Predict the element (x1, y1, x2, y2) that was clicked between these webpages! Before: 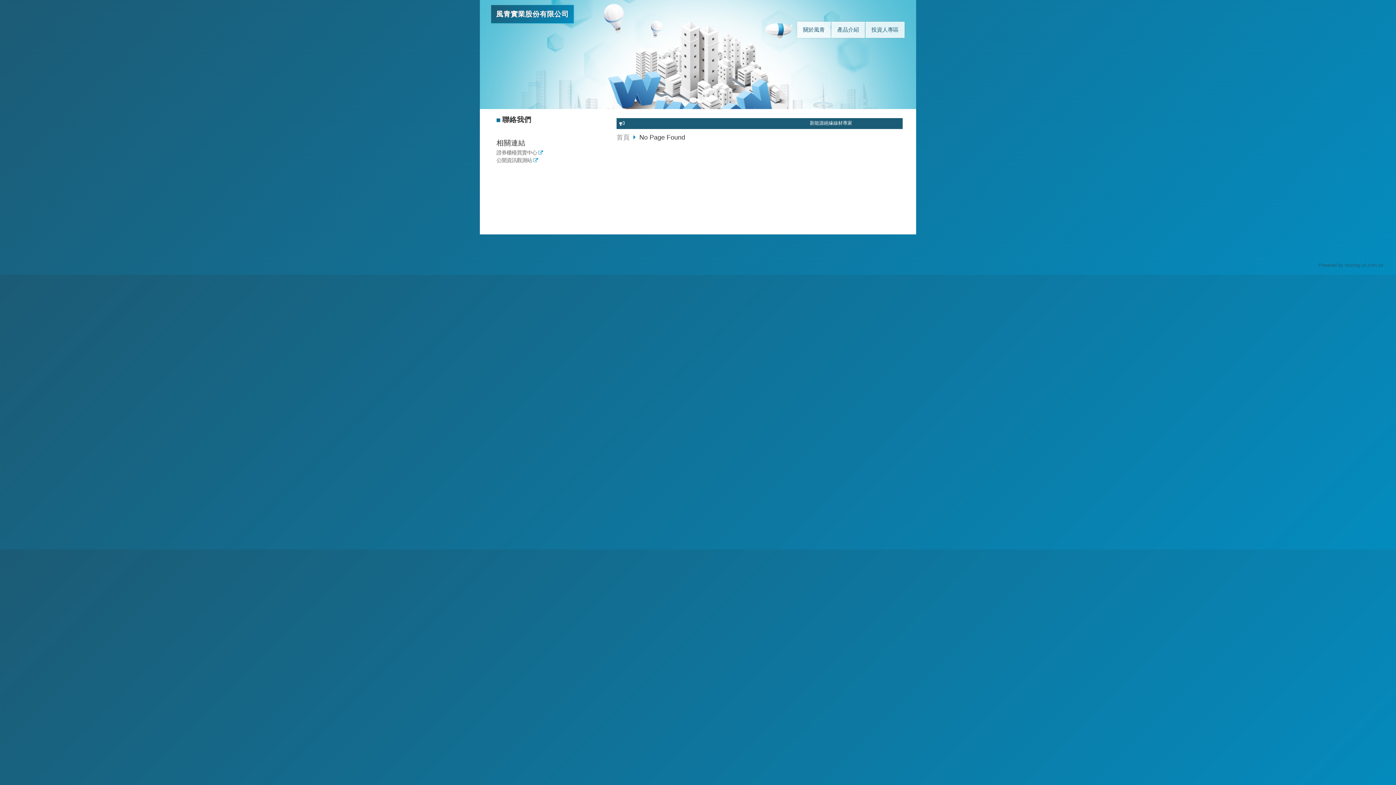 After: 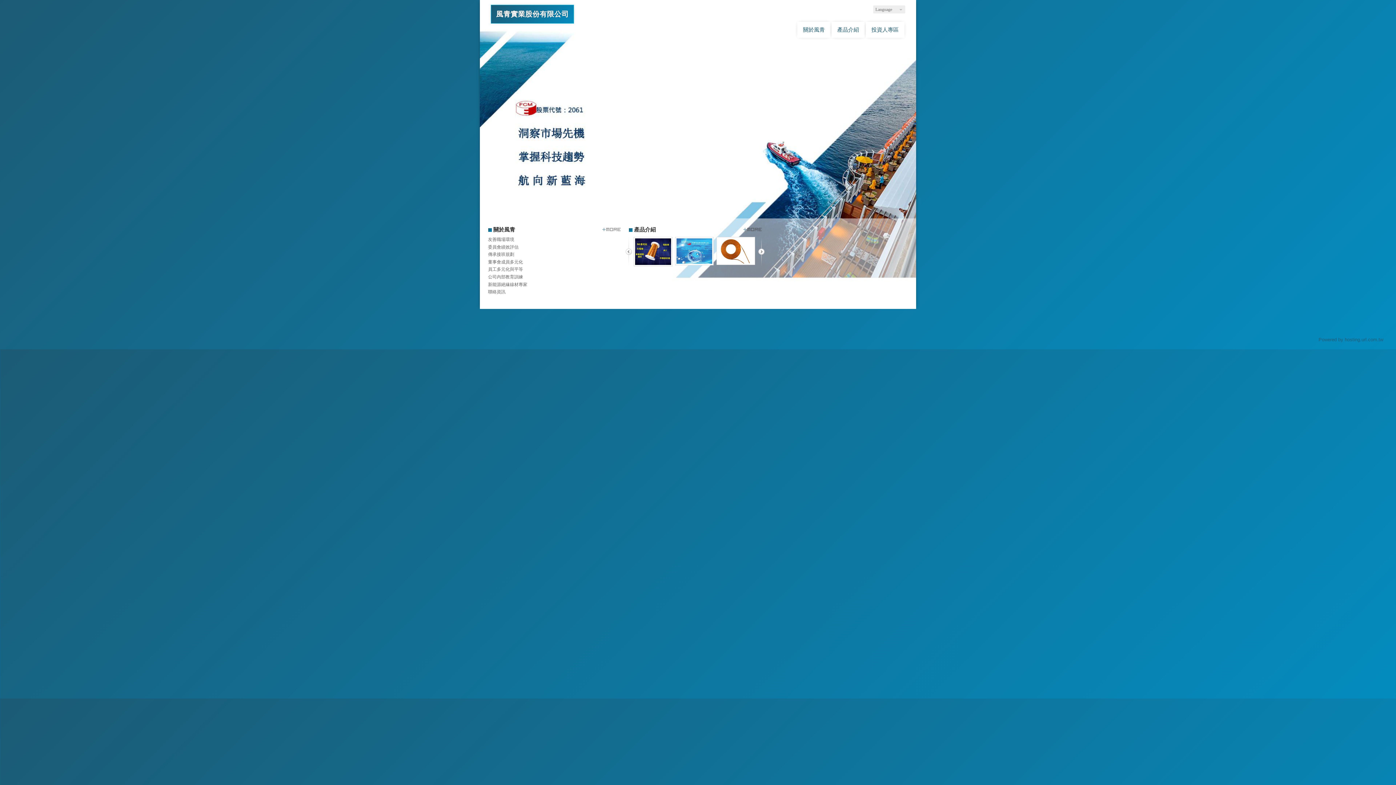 Action: bbox: (490, 4, 574, 23) label: 風青實業股份有限公司